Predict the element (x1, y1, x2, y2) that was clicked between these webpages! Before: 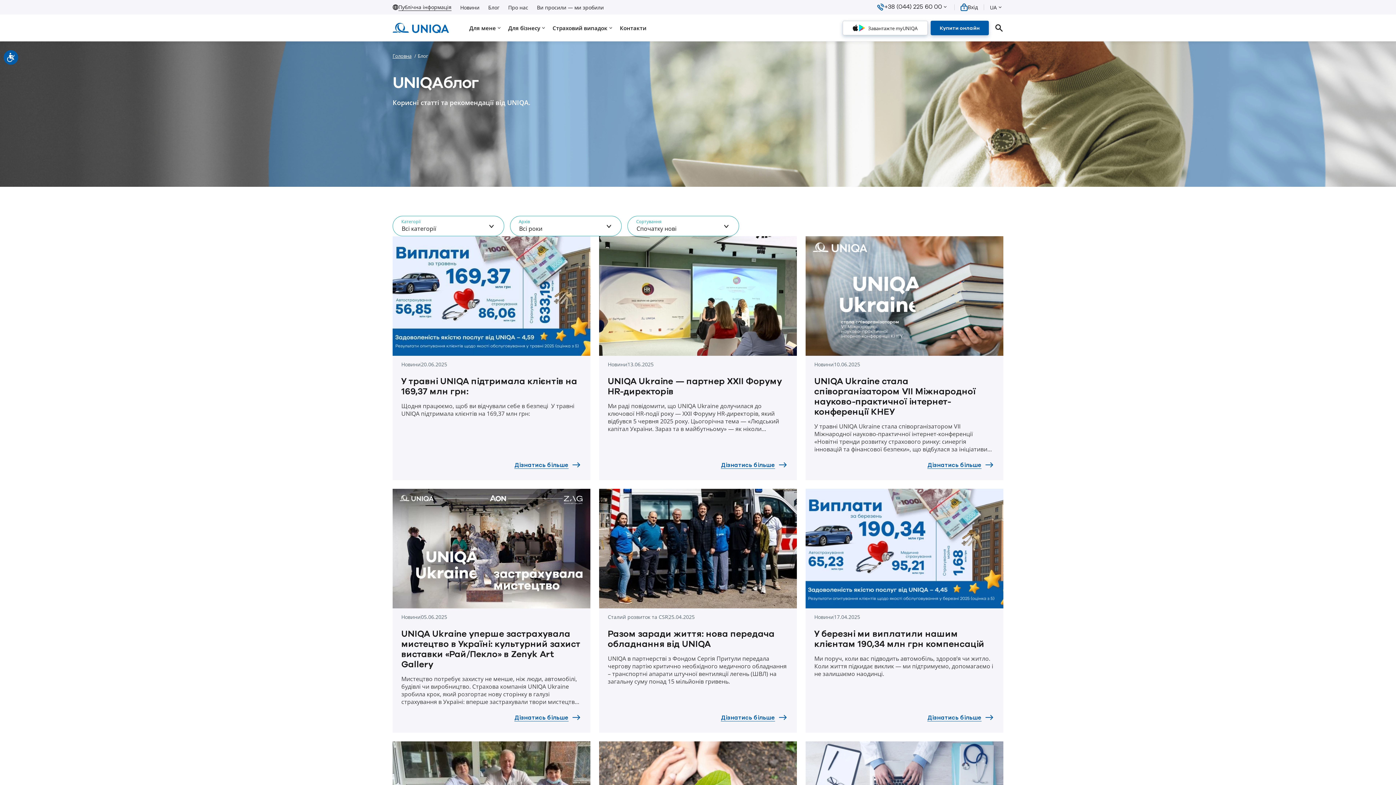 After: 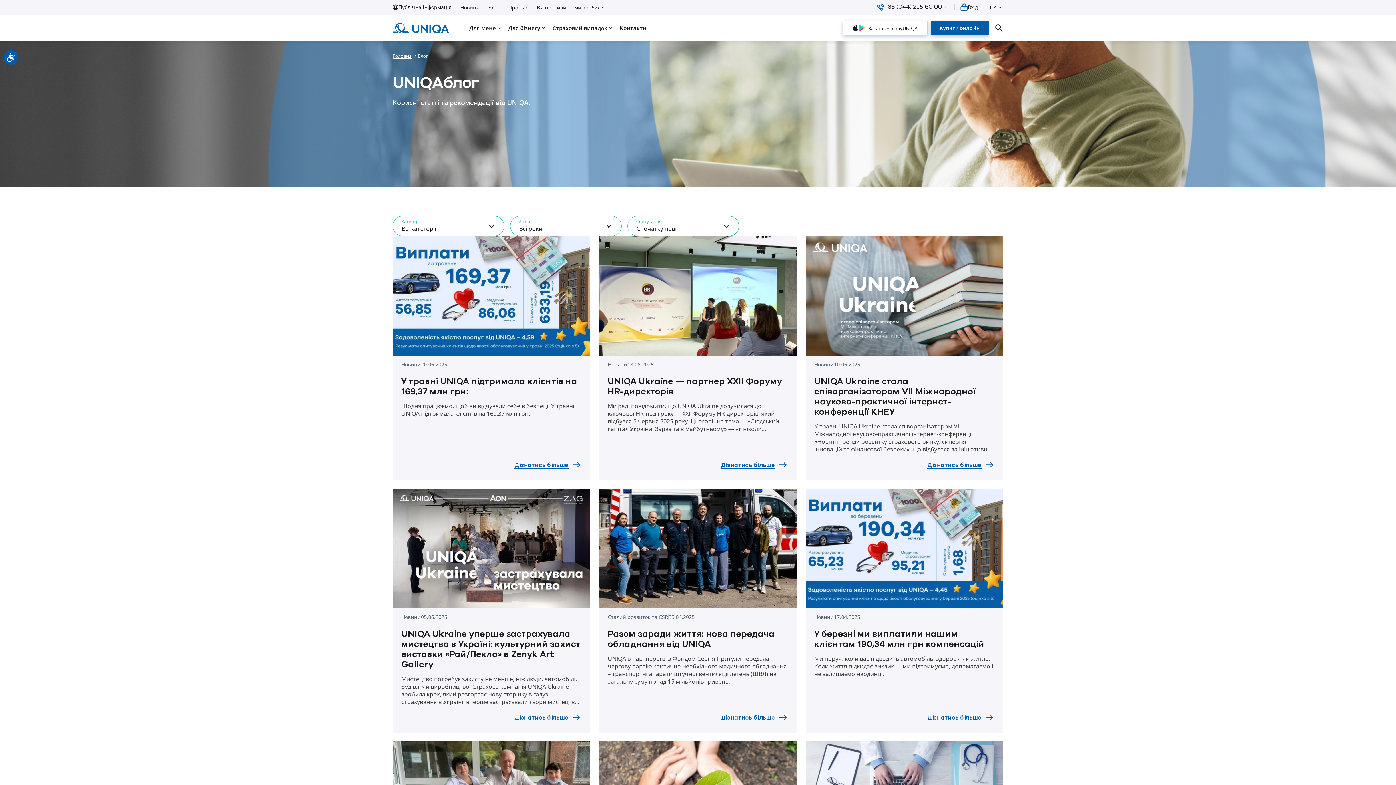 Action: bbox: (488, 4, 499, 10) label: Блог